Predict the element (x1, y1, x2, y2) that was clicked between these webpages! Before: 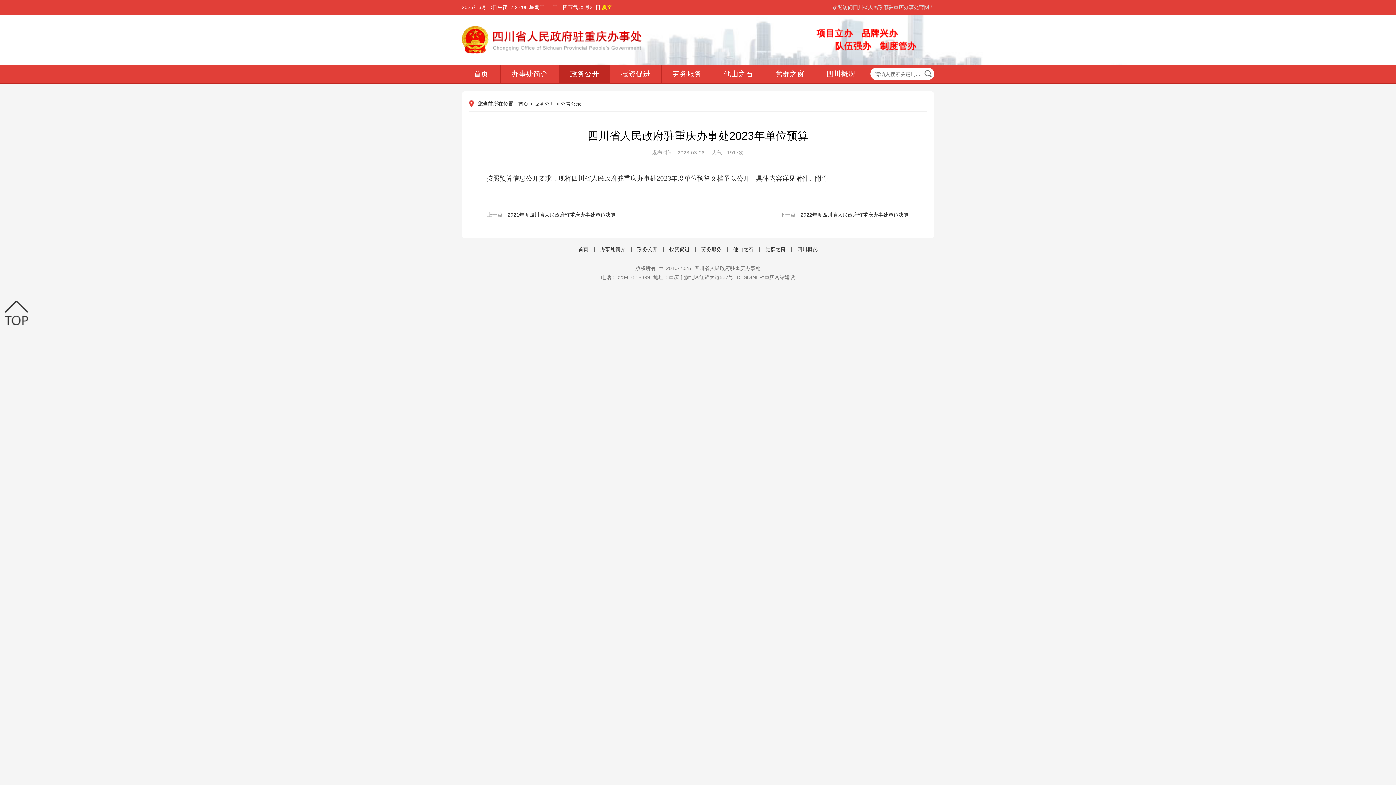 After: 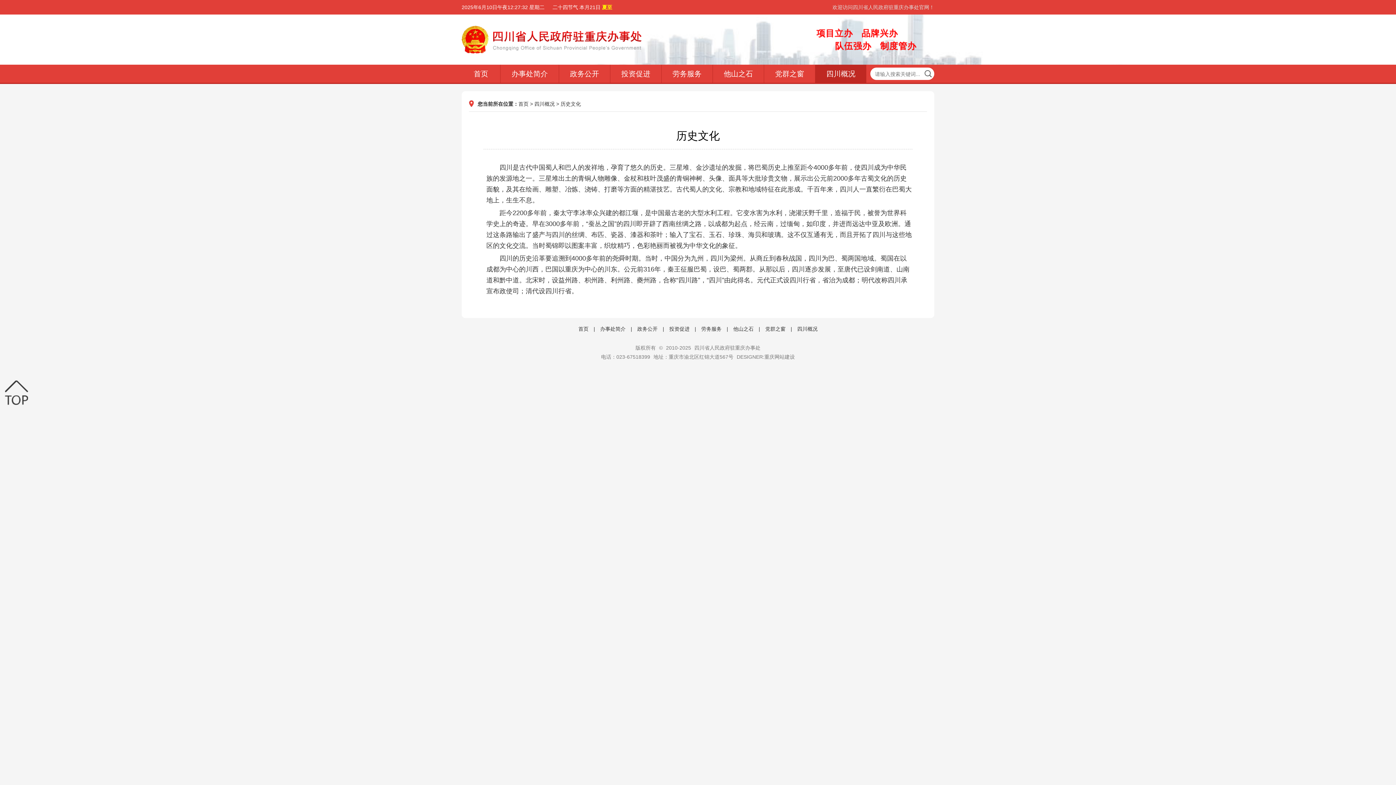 Action: bbox: (797, 246, 817, 252) label: 四川概况